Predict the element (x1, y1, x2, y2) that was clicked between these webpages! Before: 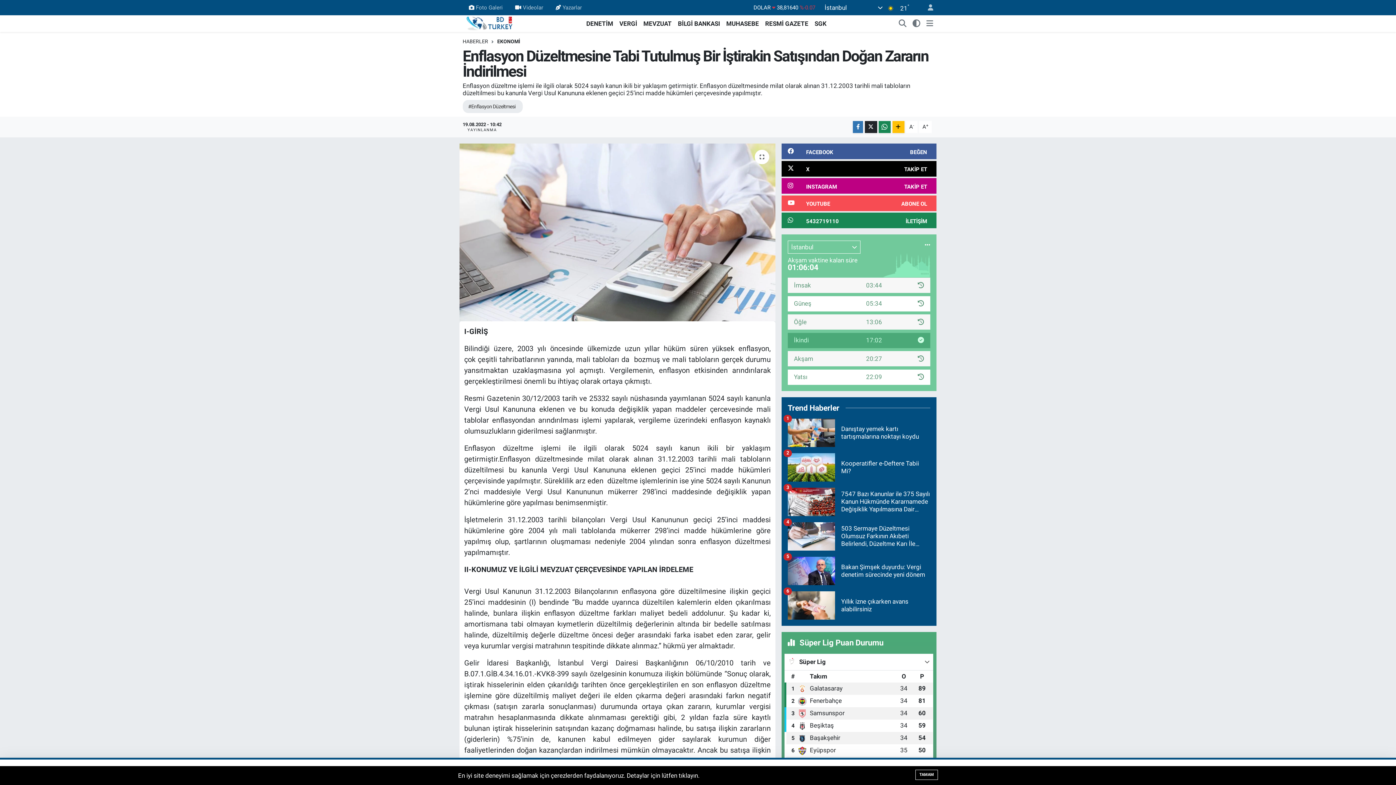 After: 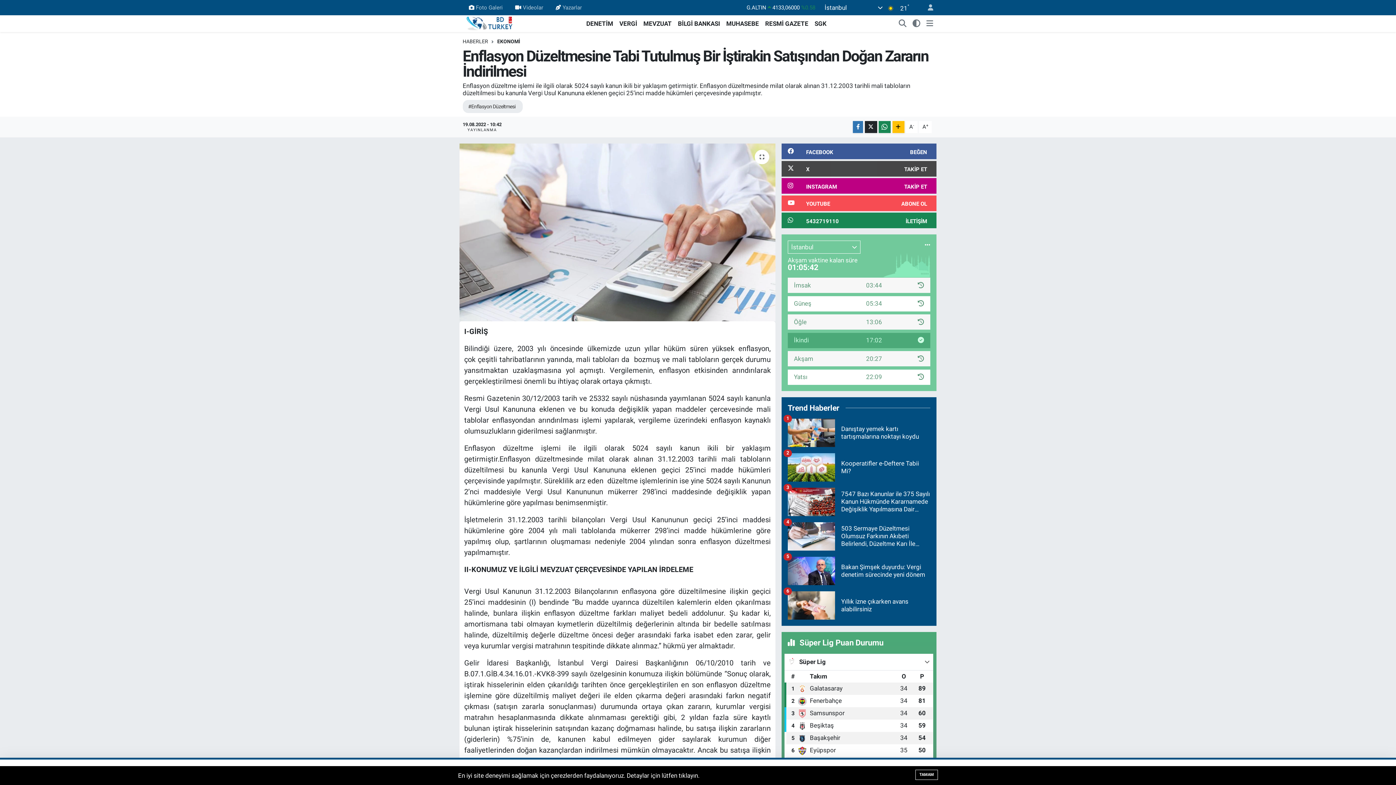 Action: label: X
TAKİP ET bbox: (781, 160, 936, 176)